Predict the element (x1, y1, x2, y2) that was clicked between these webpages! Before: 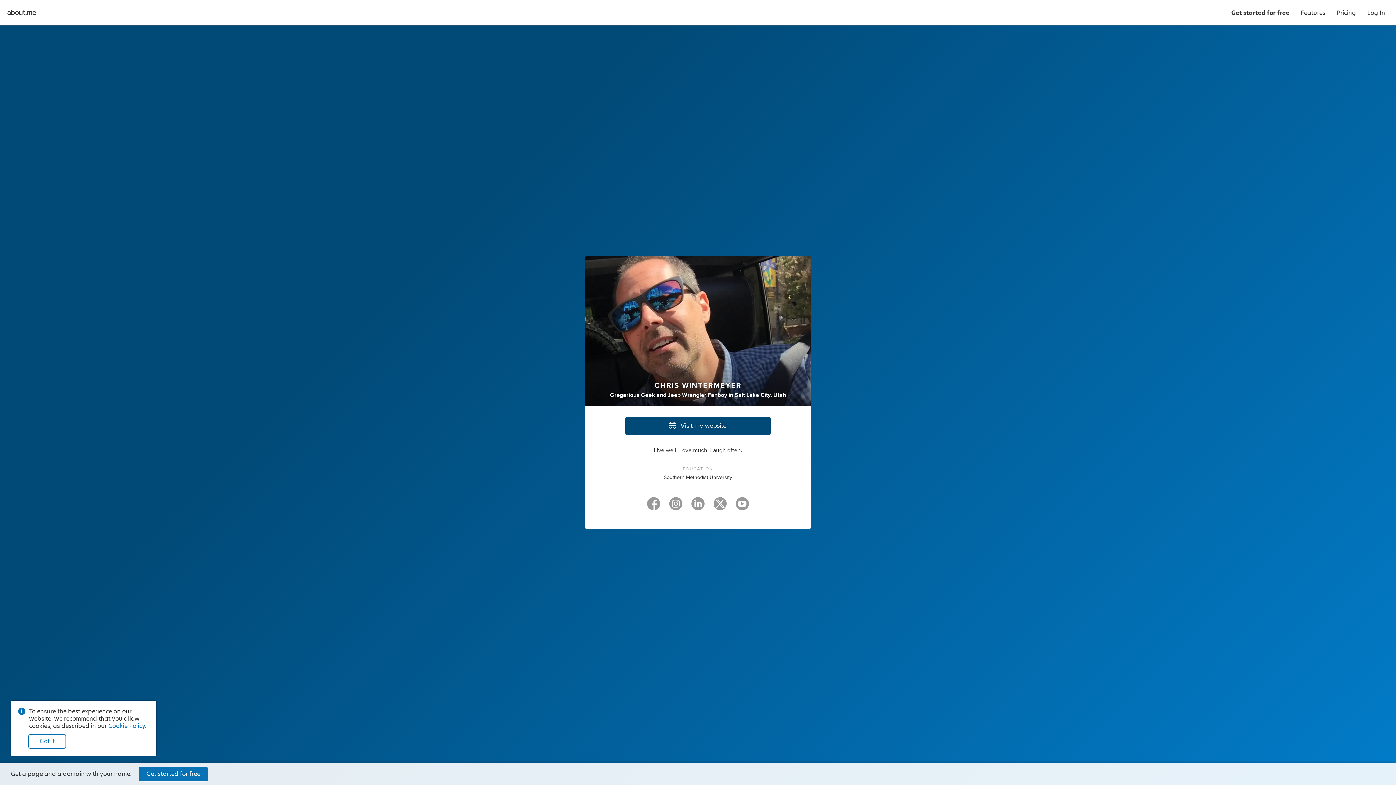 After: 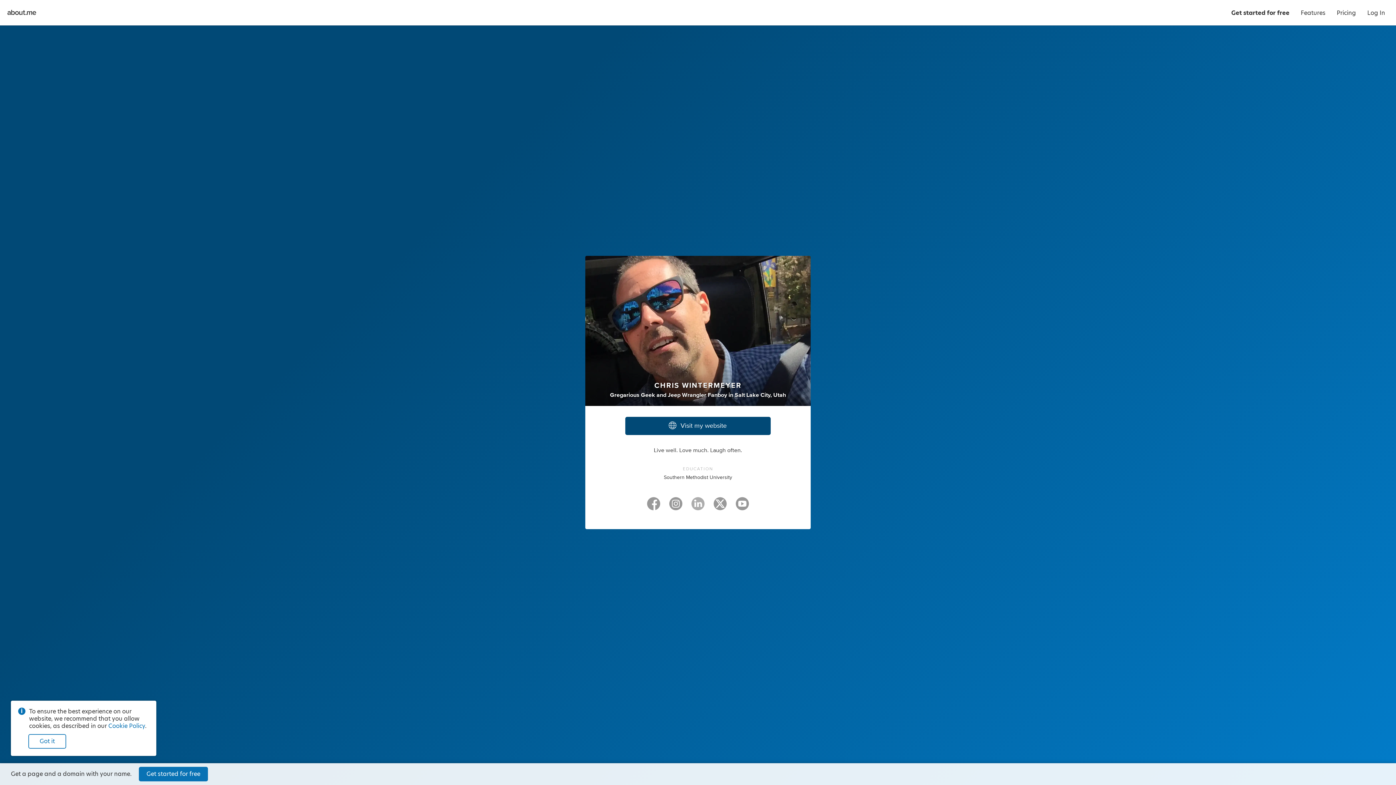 Action: bbox: (691, 501, 704, 512)